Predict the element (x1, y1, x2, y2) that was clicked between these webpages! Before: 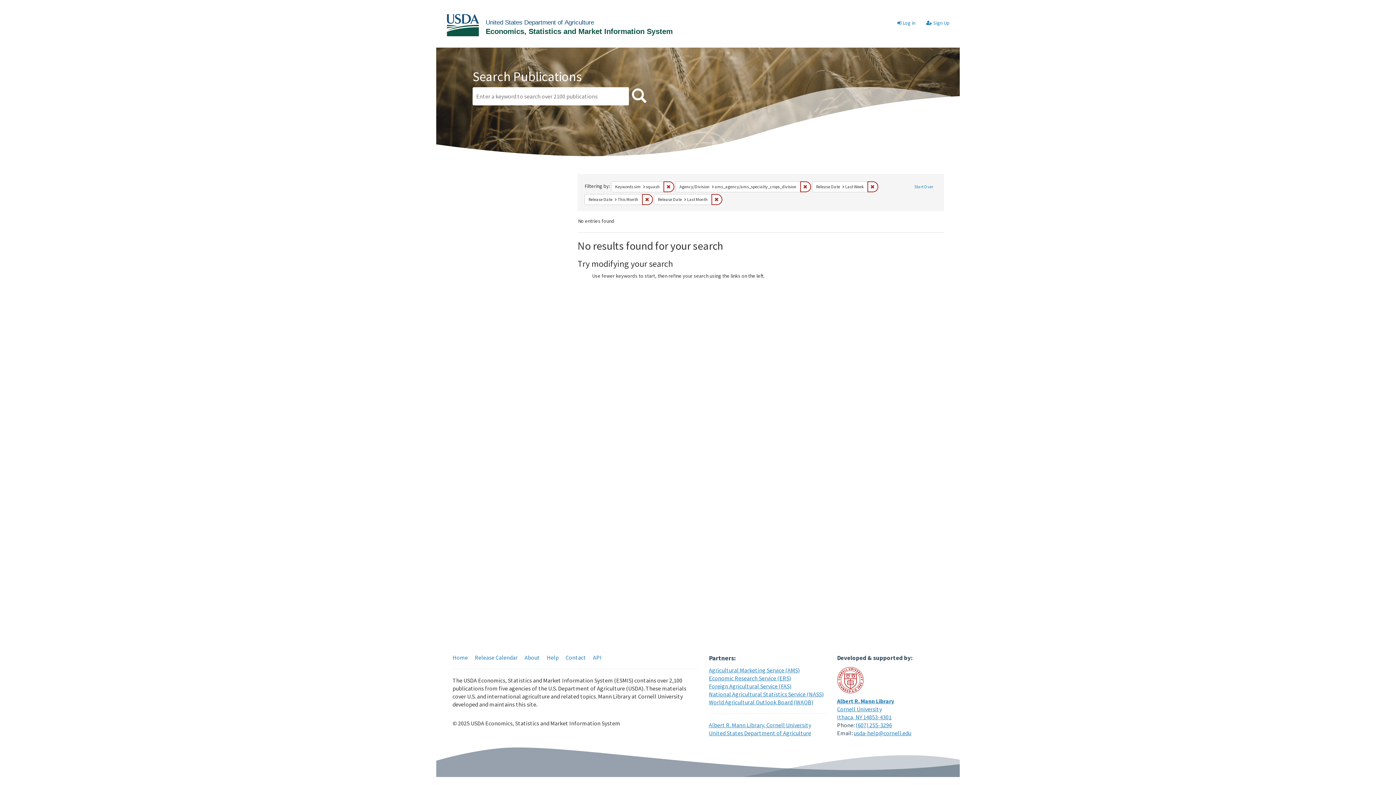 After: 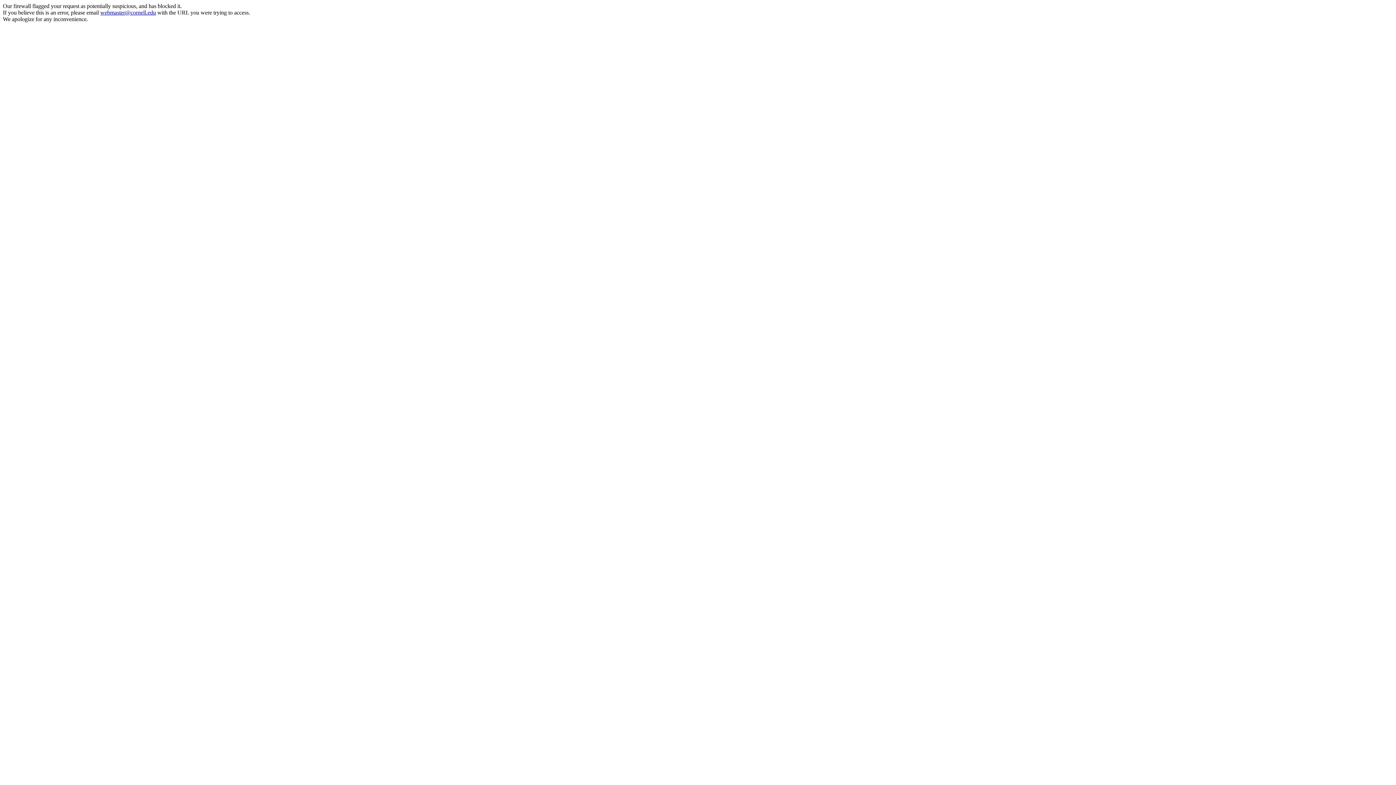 Action: label: Cornell University bbox: (837, 705, 882, 713)